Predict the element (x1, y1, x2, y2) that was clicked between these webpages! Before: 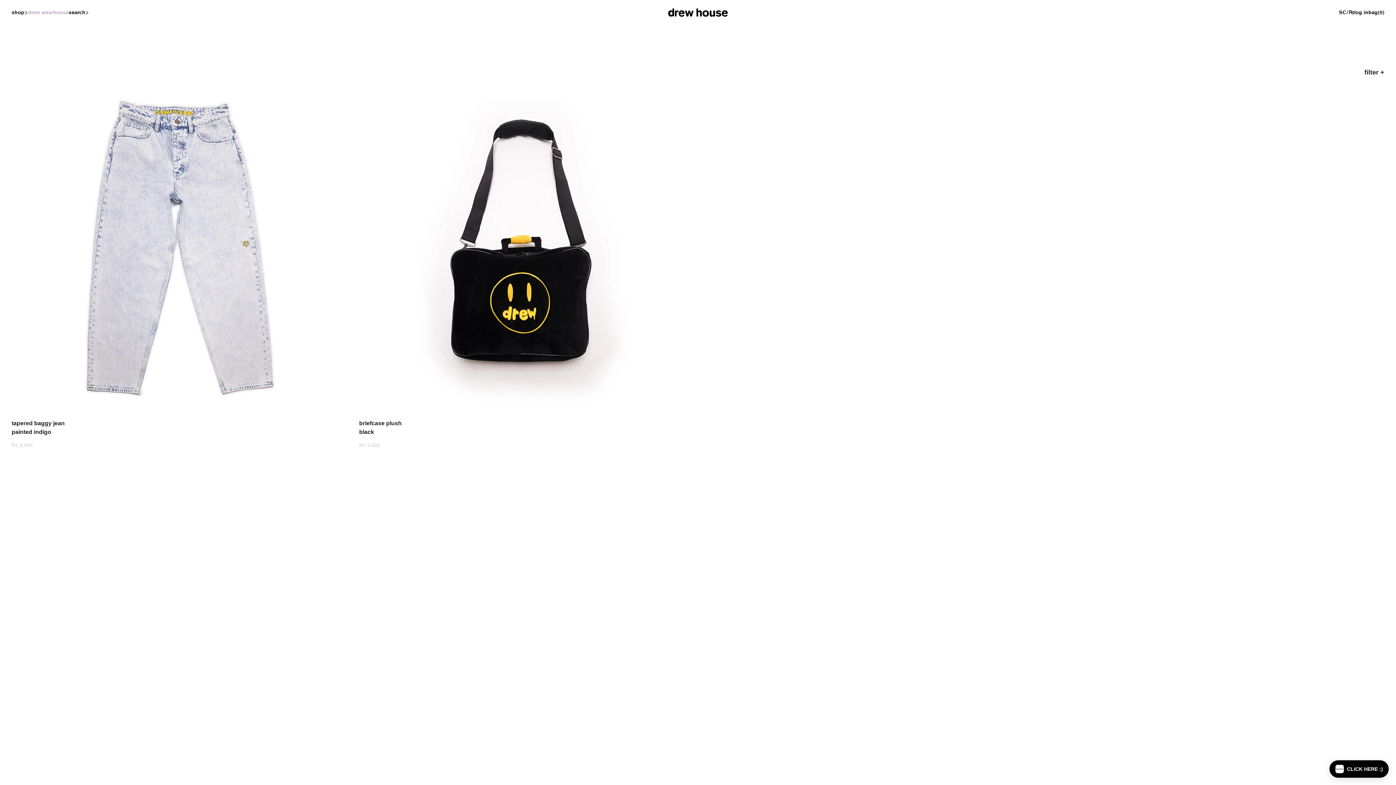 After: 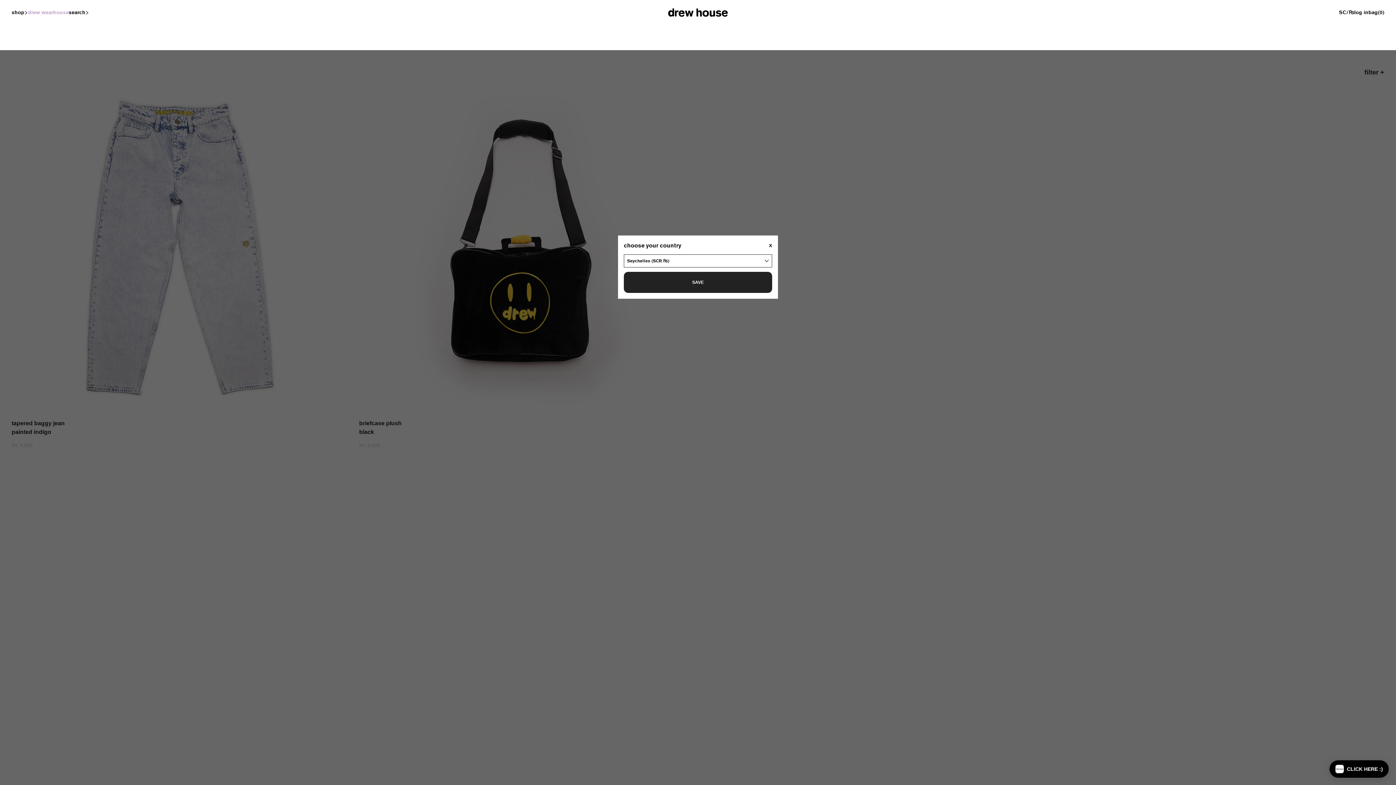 Action: bbox: (1339, 8, 1354, 16) label: SC/₨